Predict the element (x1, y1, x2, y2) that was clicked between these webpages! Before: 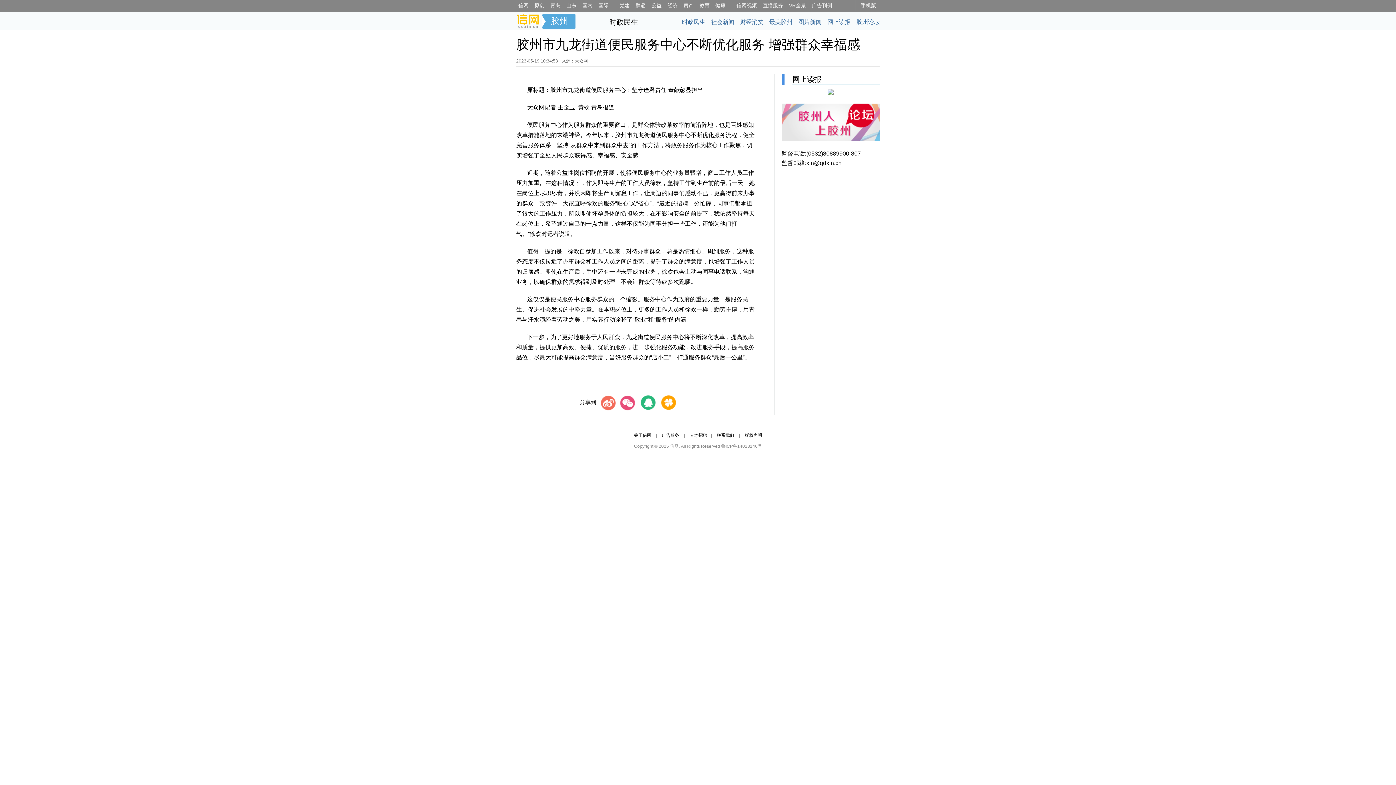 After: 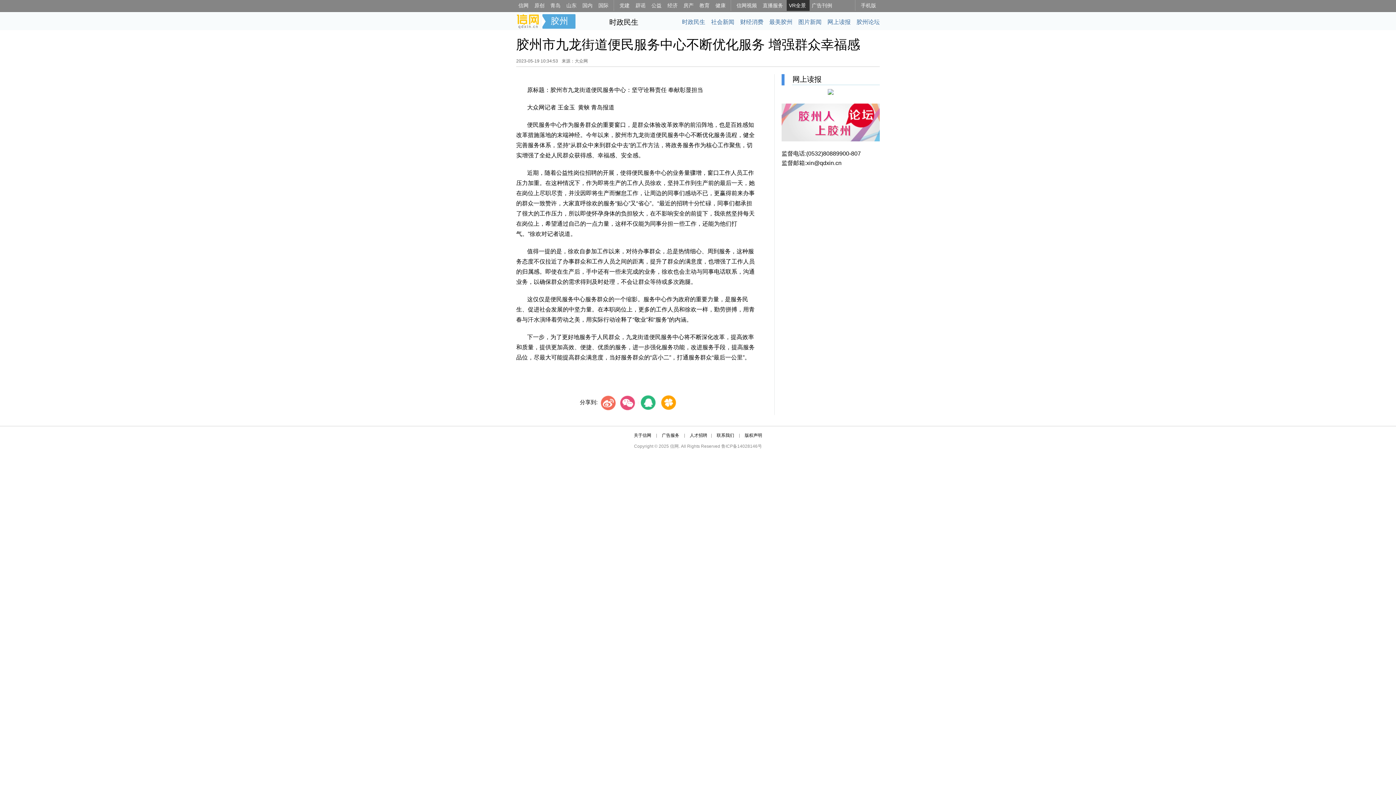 Action: label: VR全景 bbox: (786, 0, 809, 10)